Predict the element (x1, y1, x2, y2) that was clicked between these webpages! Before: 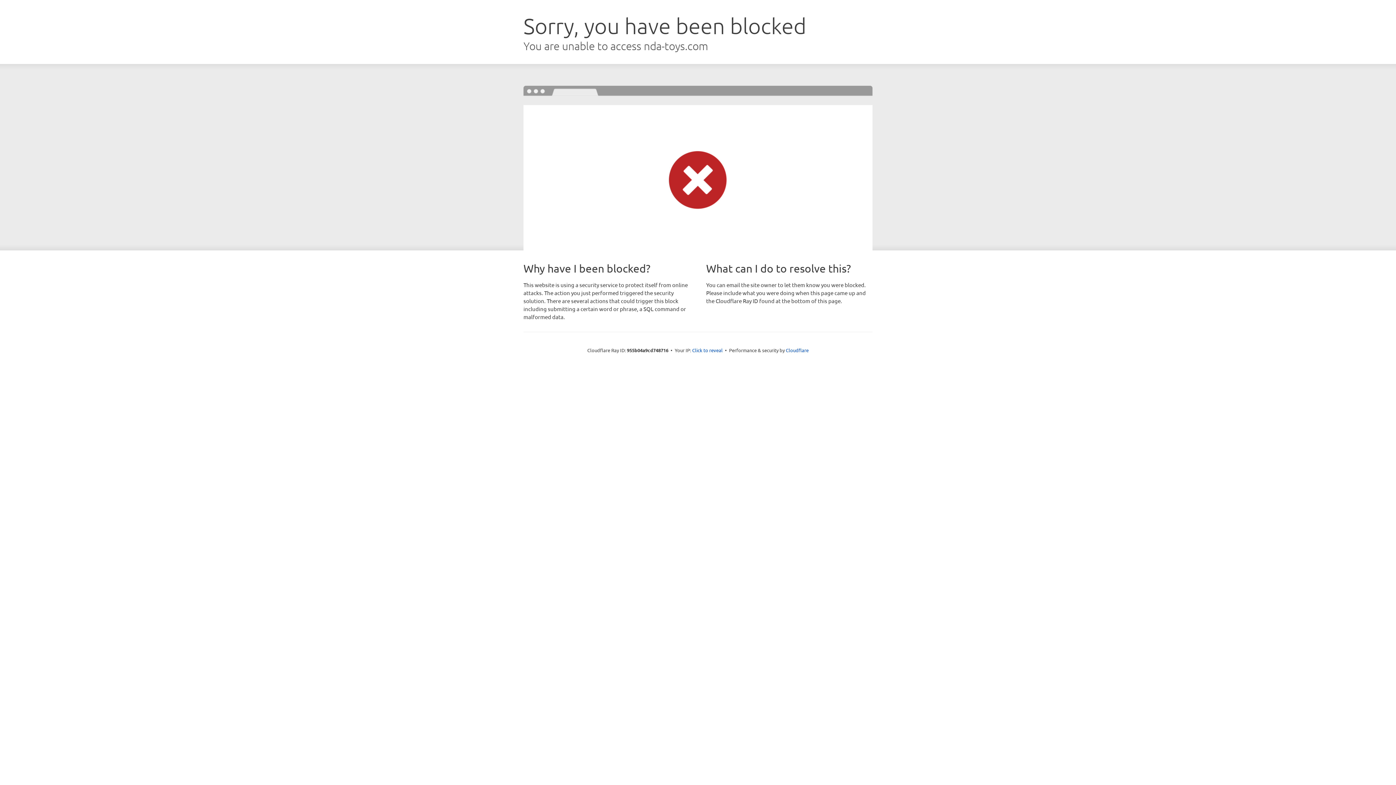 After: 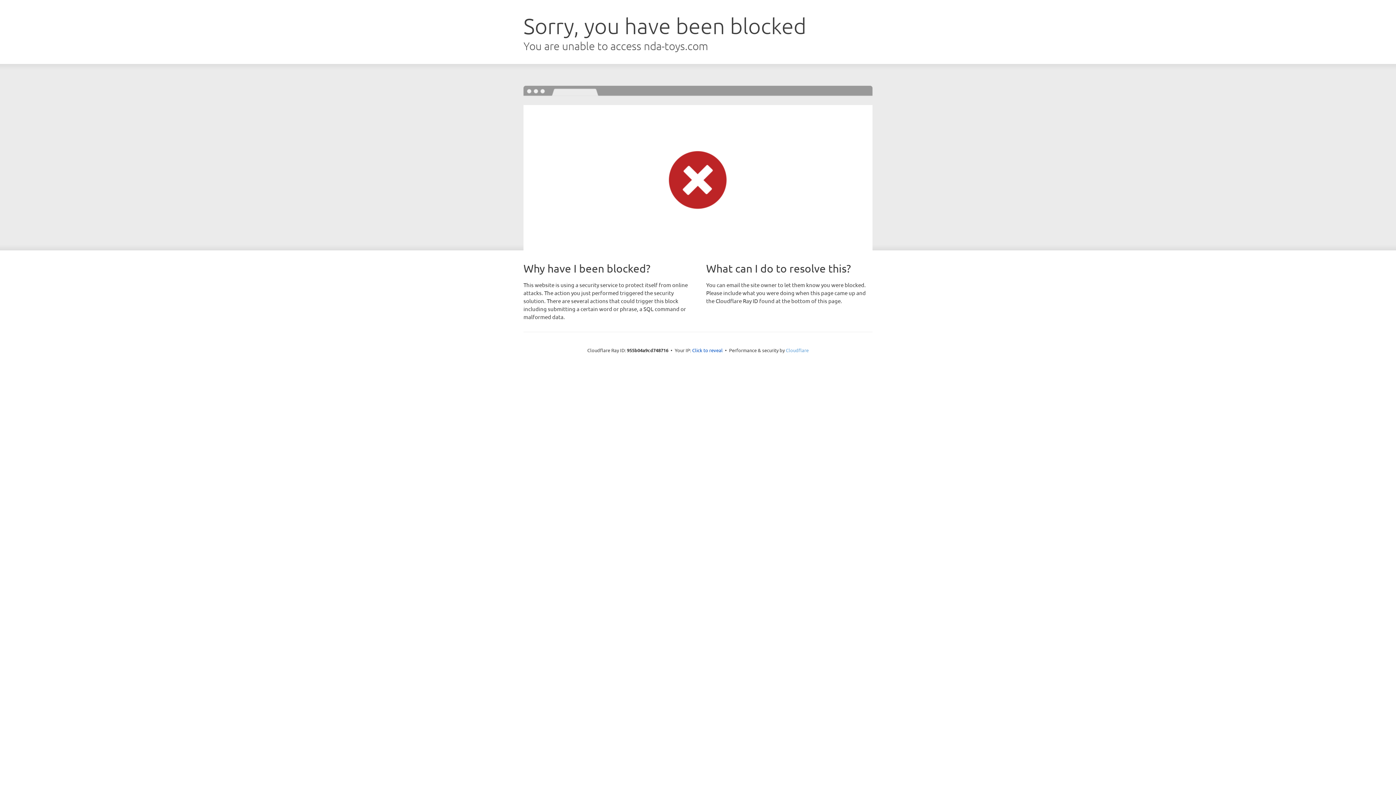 Action: label: Cloudflare bbox: (786, 347, 808, 353)